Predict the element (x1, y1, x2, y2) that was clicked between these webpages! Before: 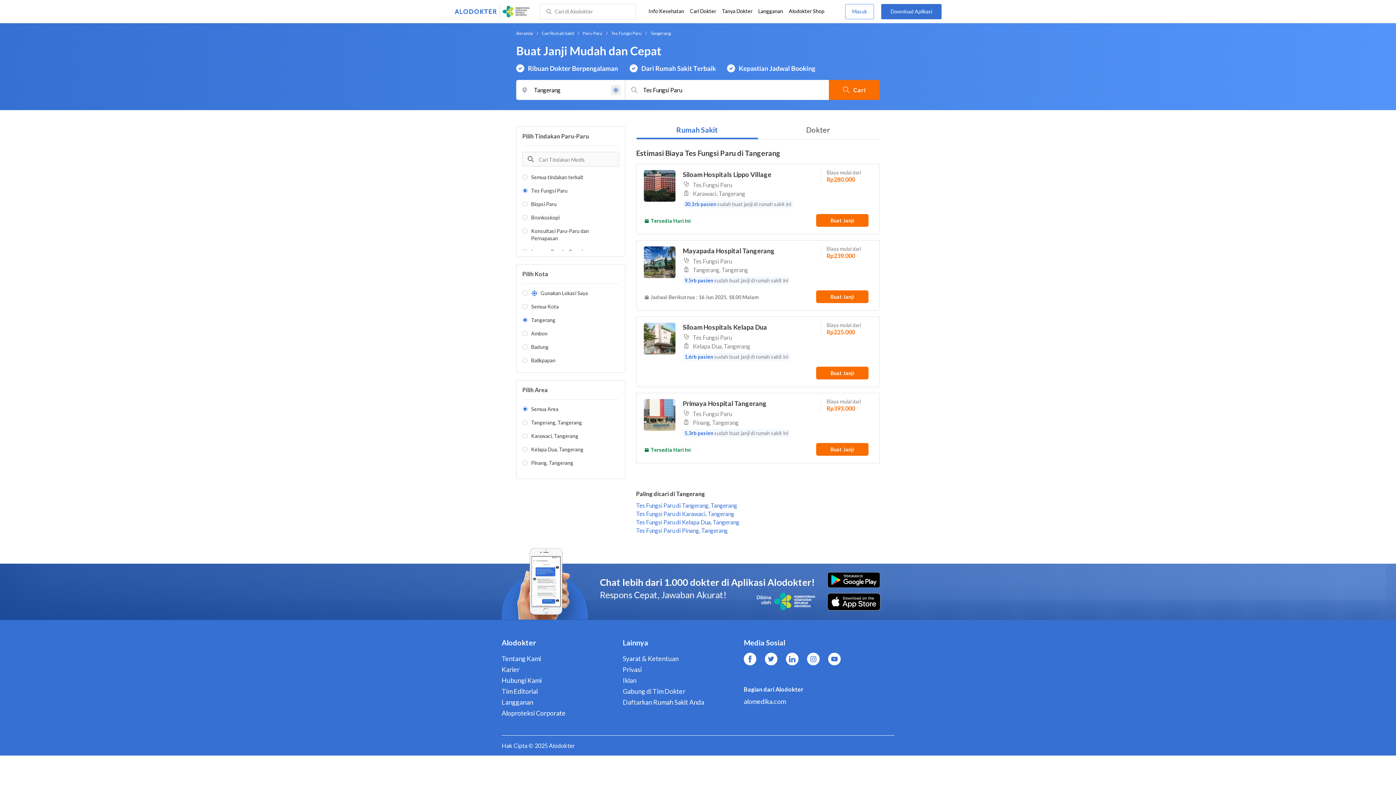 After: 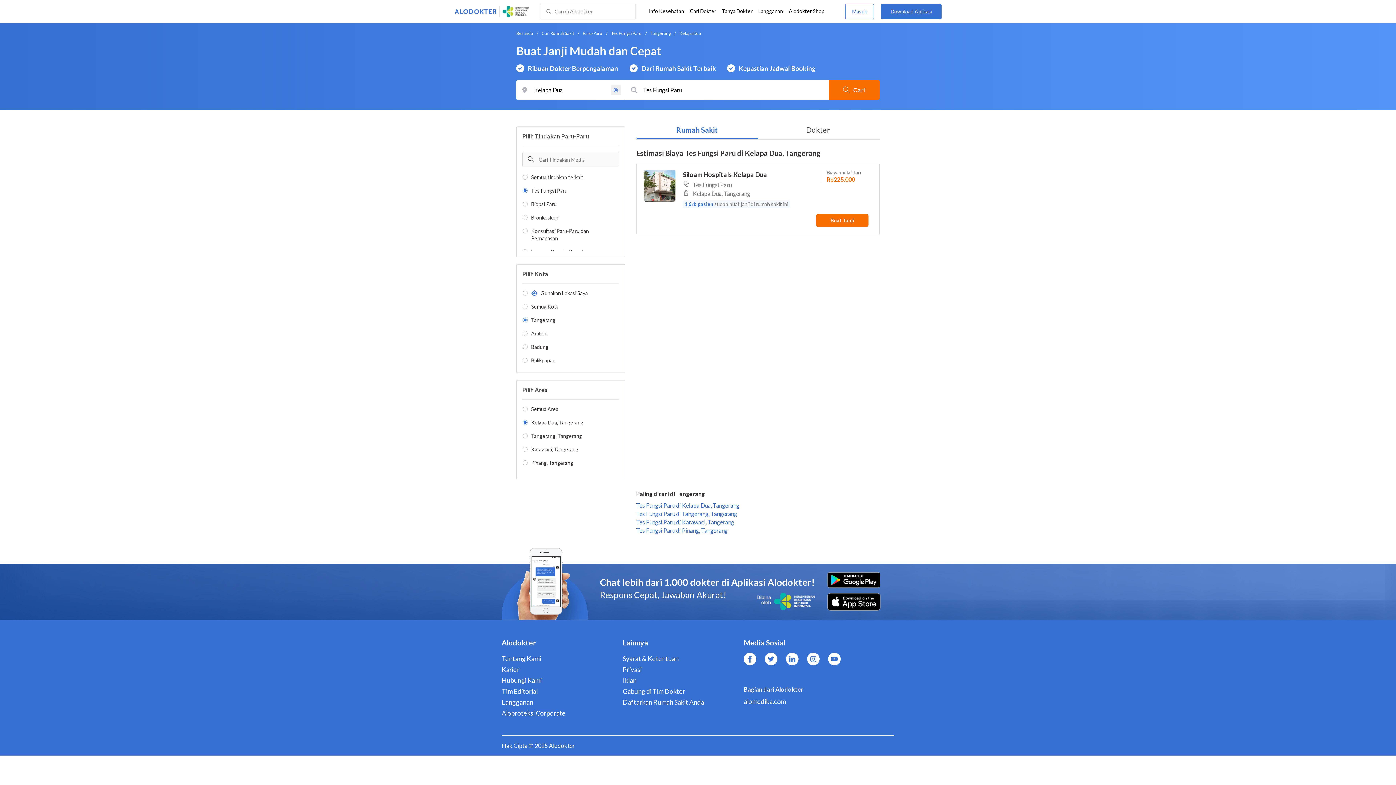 Action: label: Tes Fungsi Paru di Kelapa Dua, Tangerang bbox: (636, 518, 739, 525)